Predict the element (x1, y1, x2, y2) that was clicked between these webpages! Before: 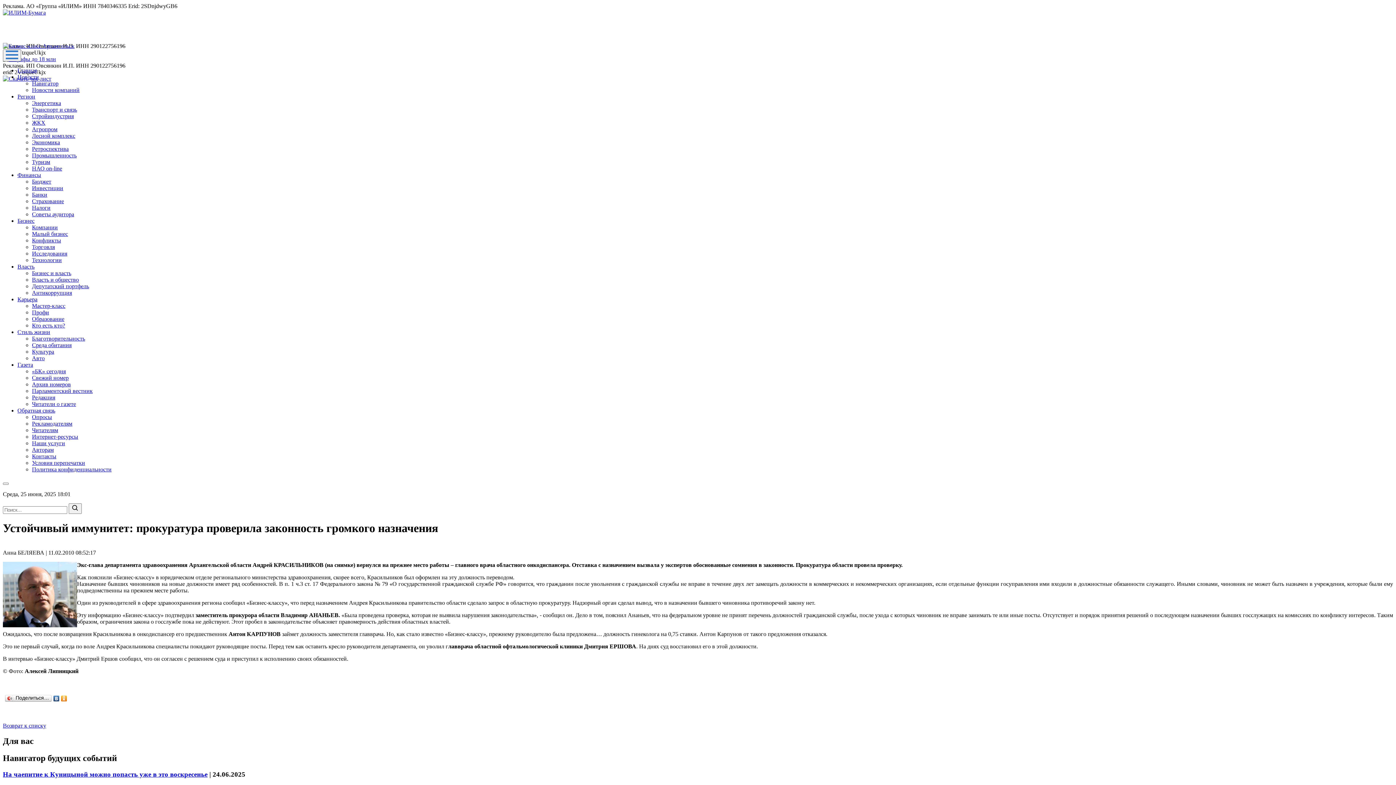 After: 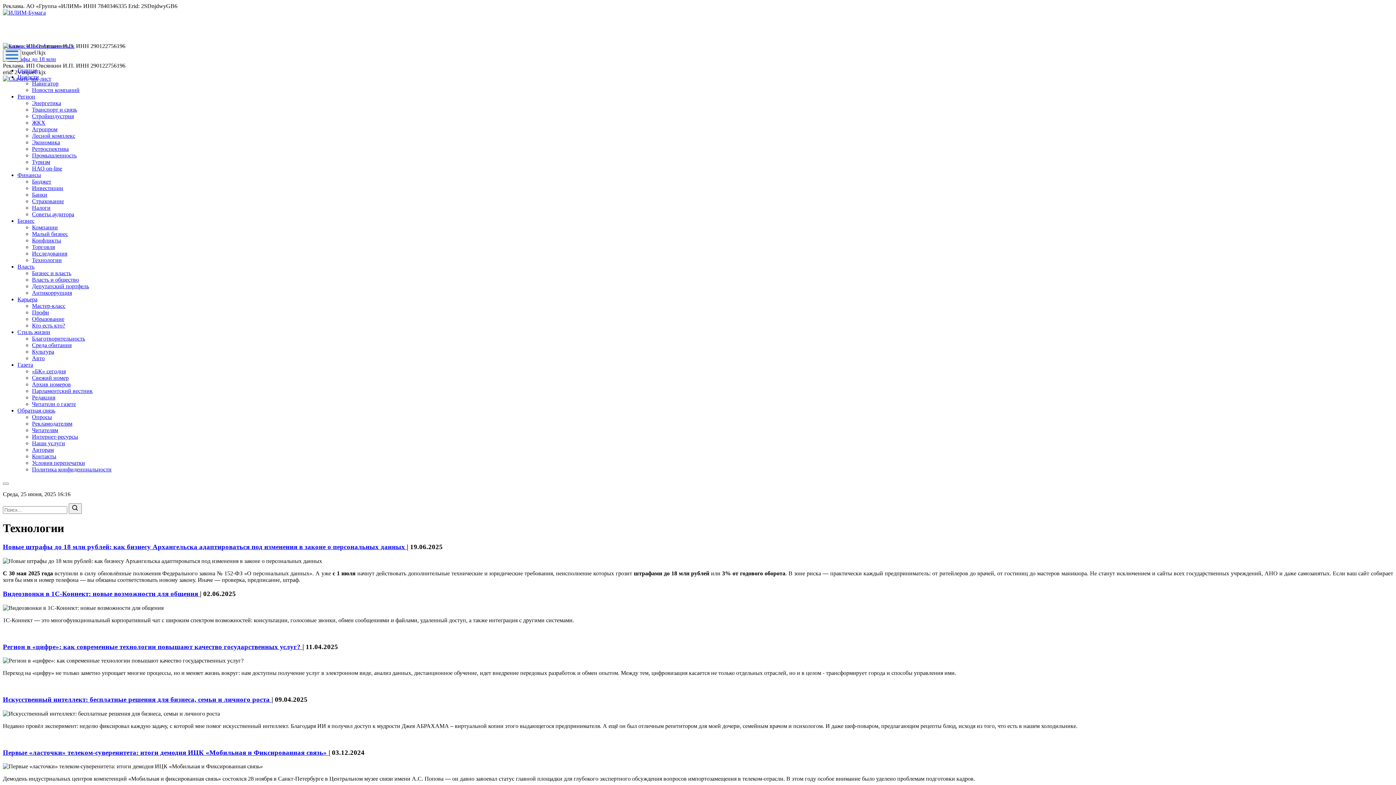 Action: bbox: (32, 257, 61, 263) label: Технологии